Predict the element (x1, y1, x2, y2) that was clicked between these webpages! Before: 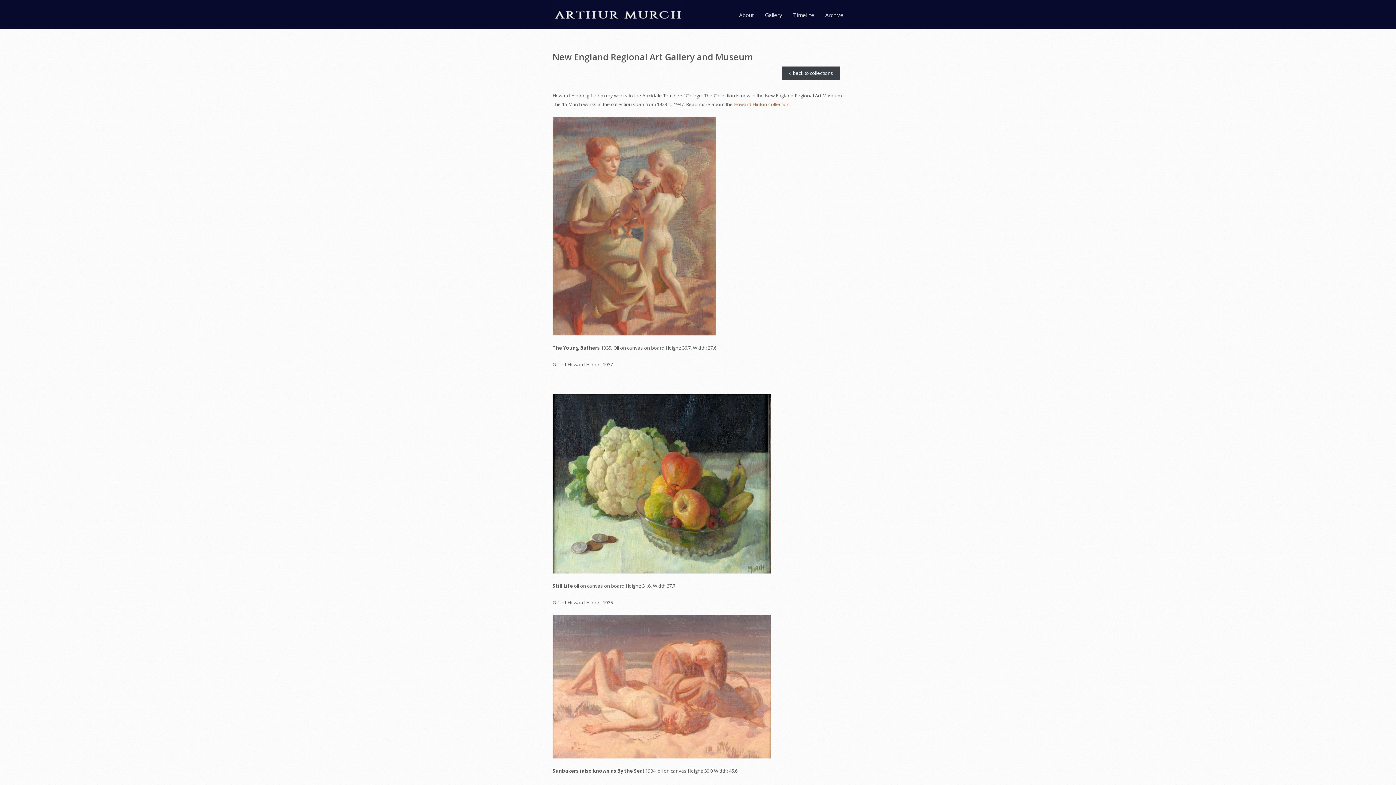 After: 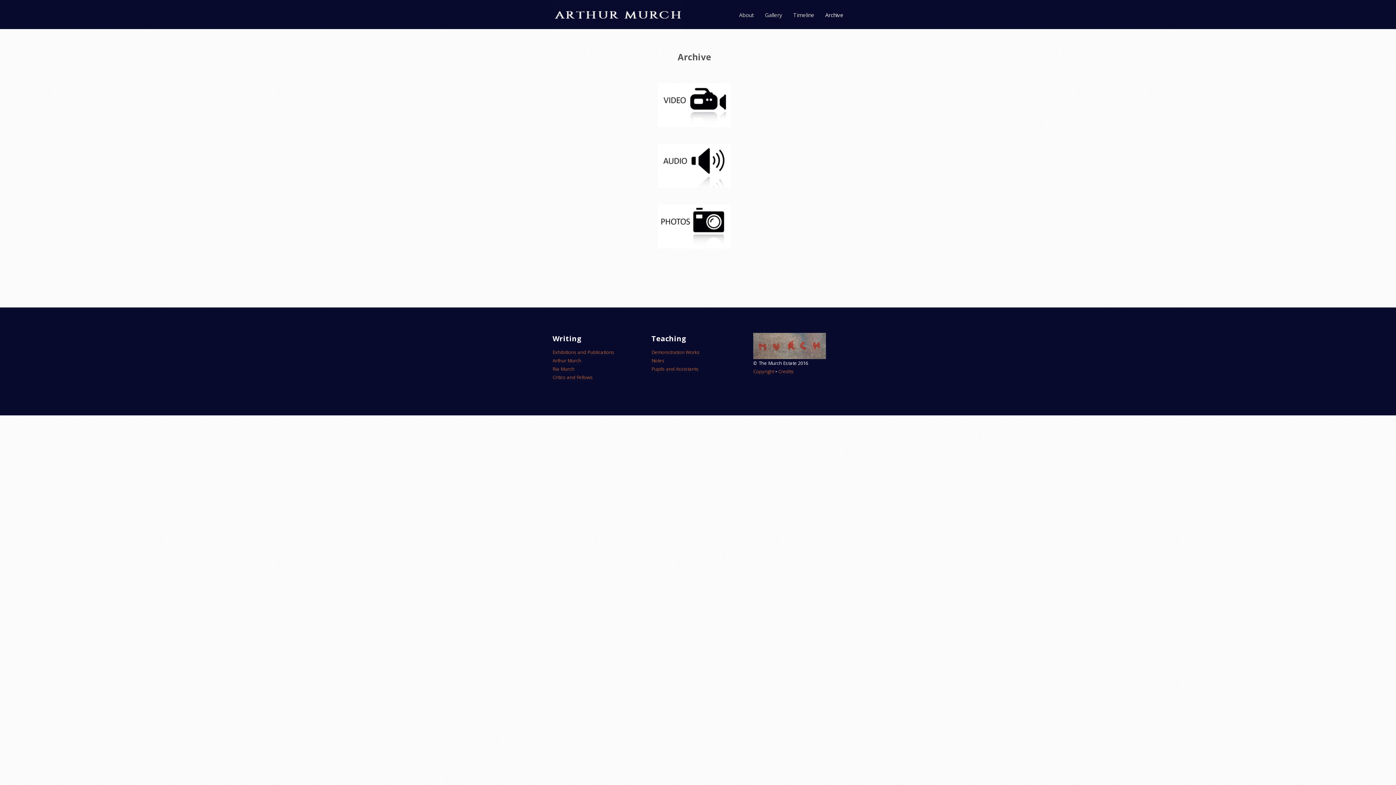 Action: bbox: (814, 10, 843, 18) label: Archive